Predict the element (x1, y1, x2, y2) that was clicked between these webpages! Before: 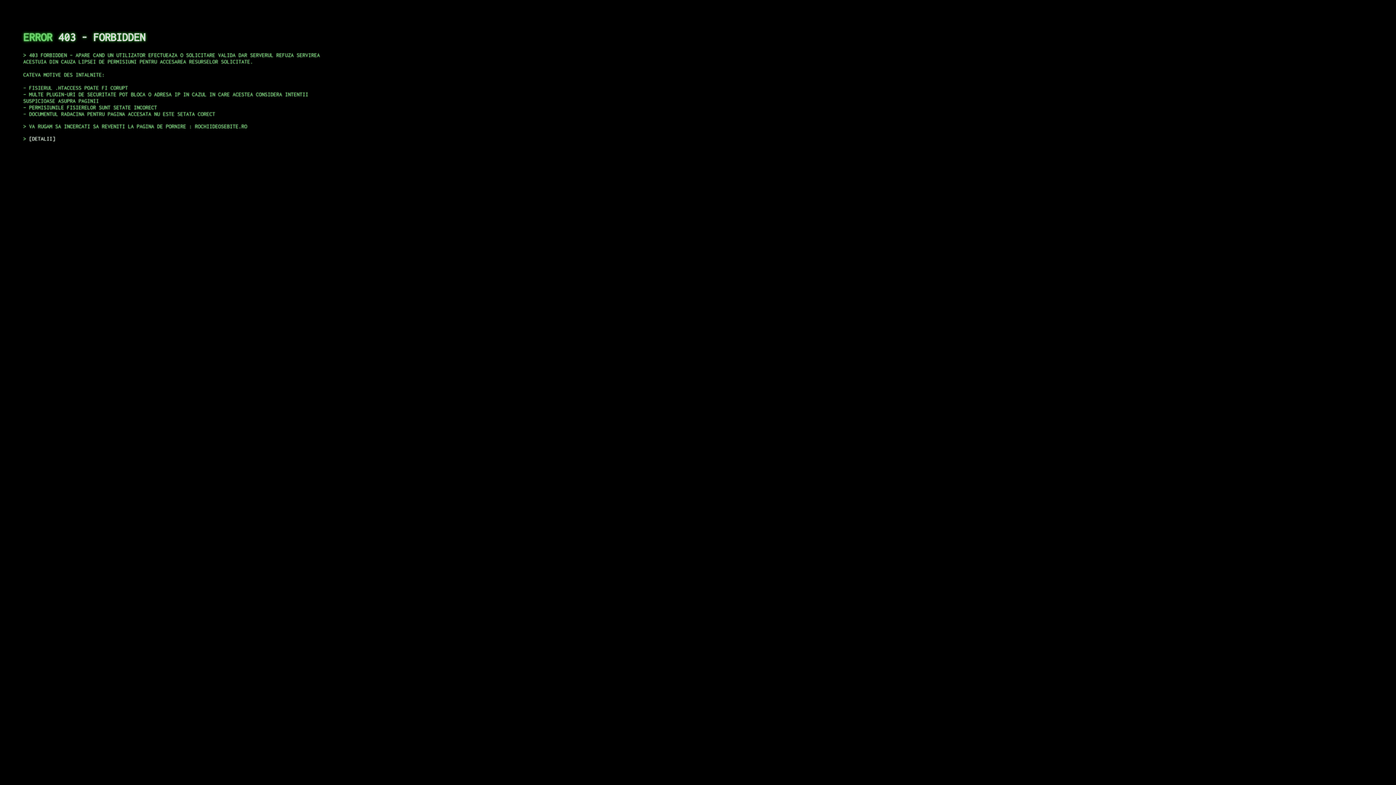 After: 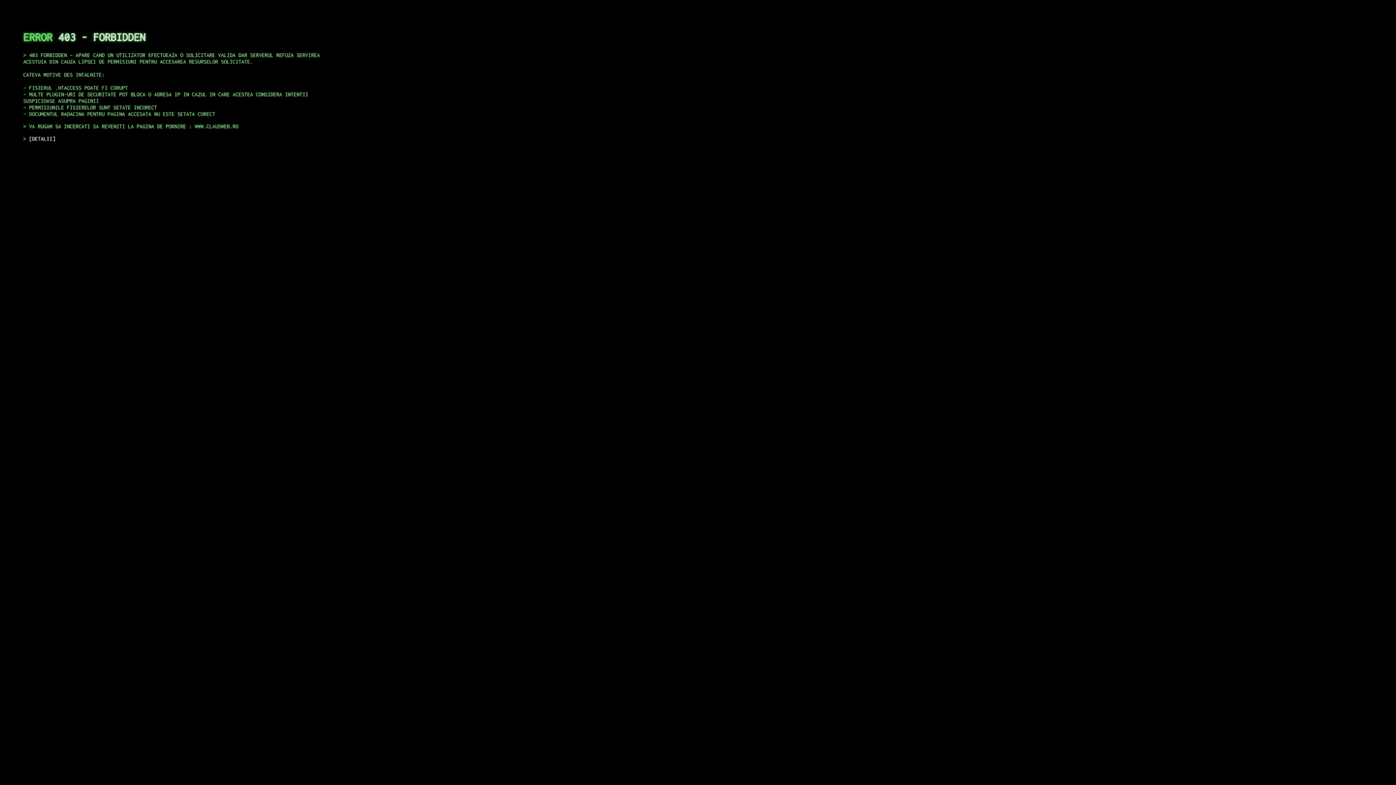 Action: bbox: (29, 135, 55, 141) label: DETALII